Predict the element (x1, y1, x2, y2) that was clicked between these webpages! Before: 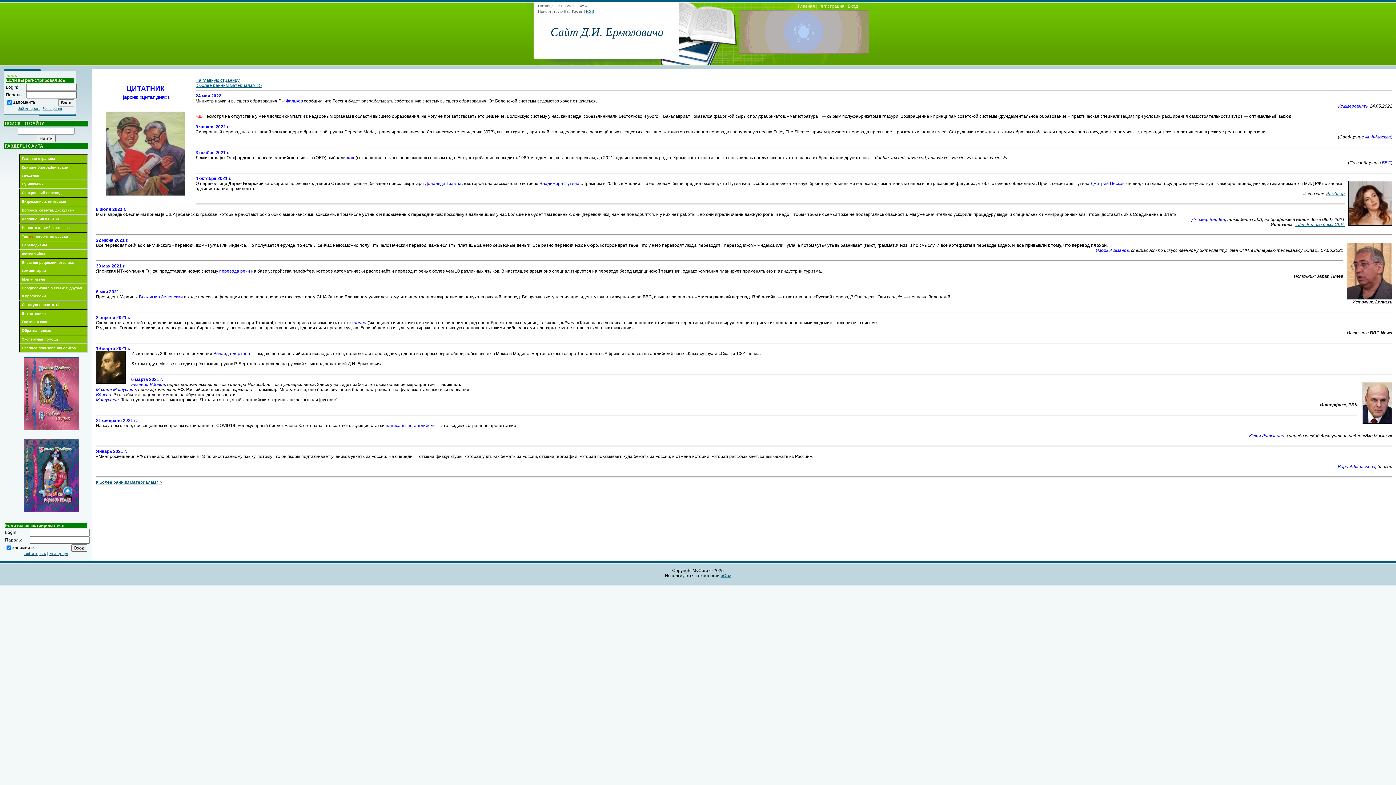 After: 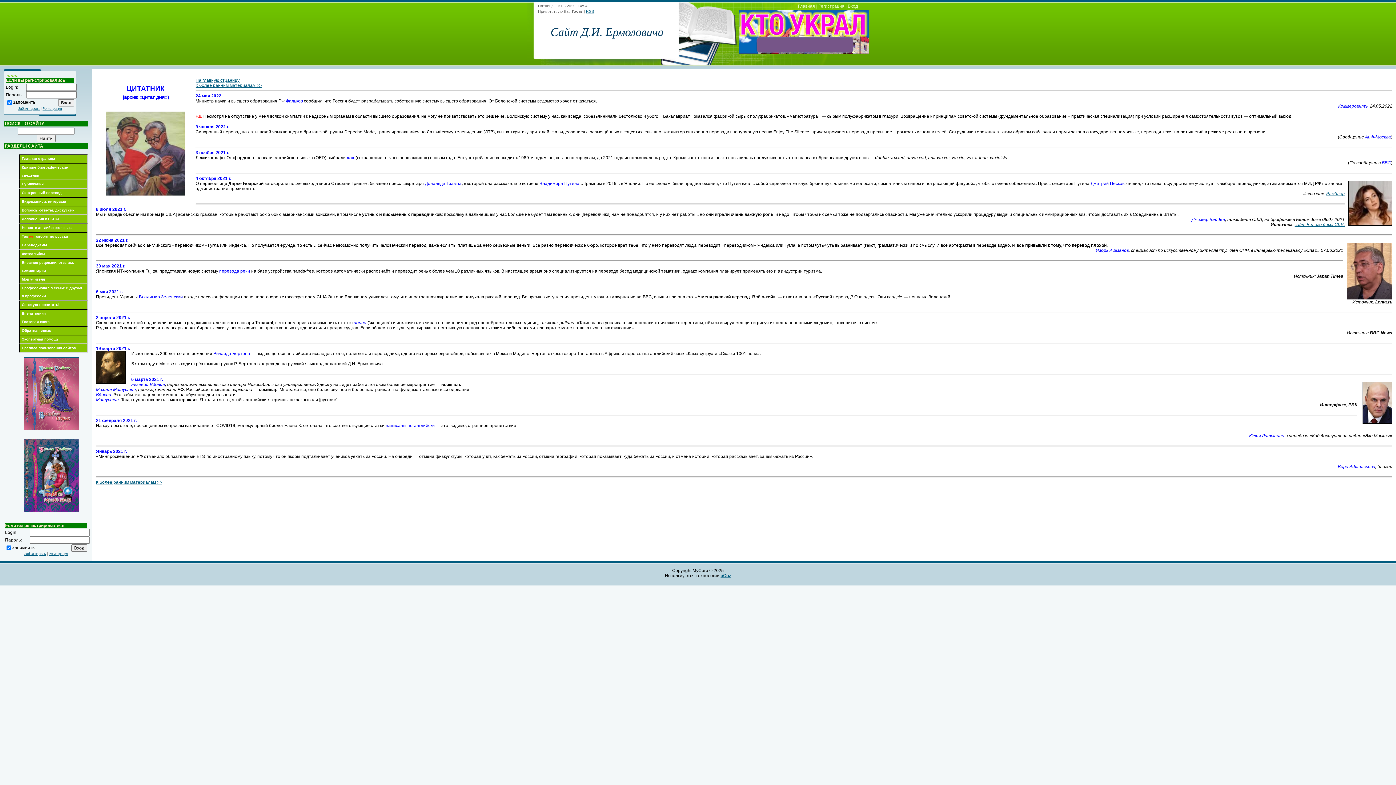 Action: bbox: (1338, 103, 1368, 108) label: Коммерсантъ